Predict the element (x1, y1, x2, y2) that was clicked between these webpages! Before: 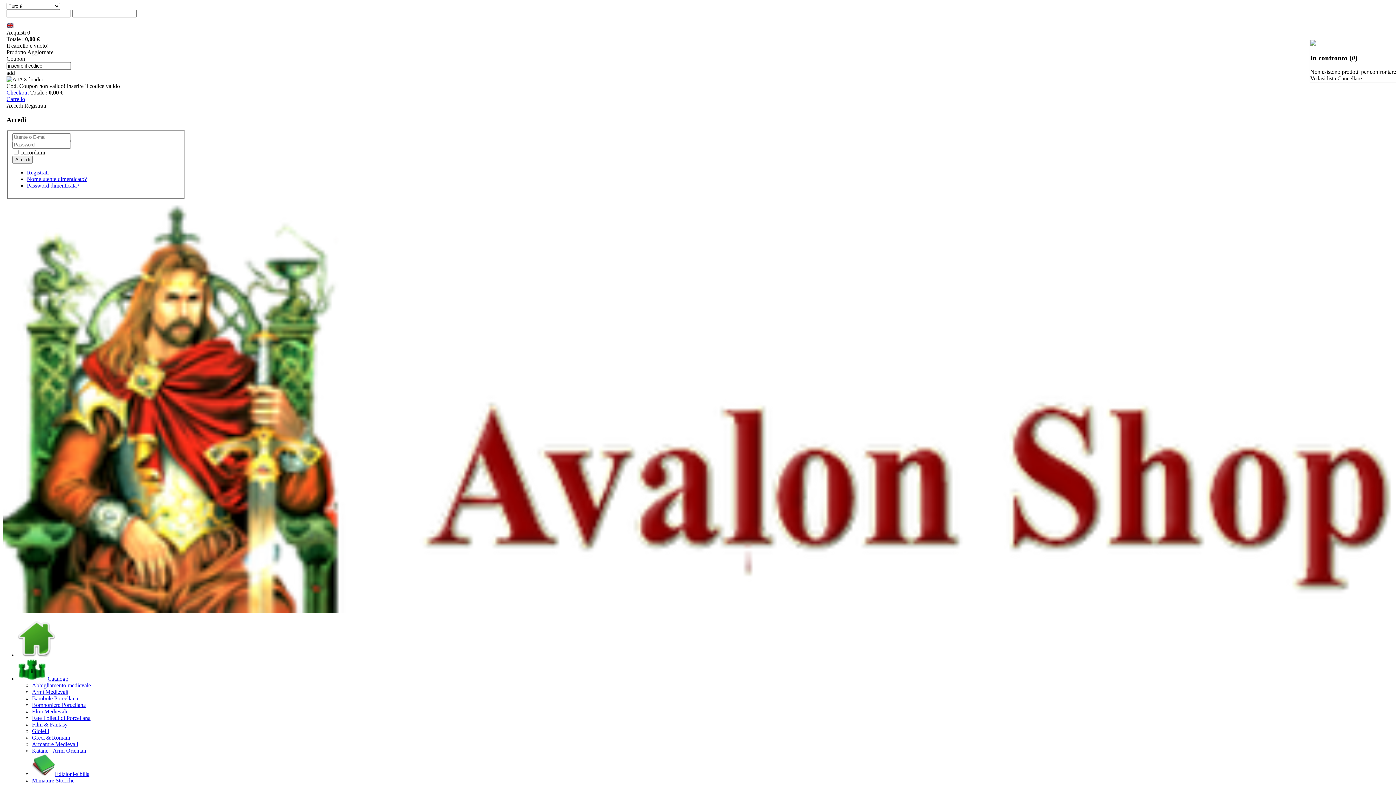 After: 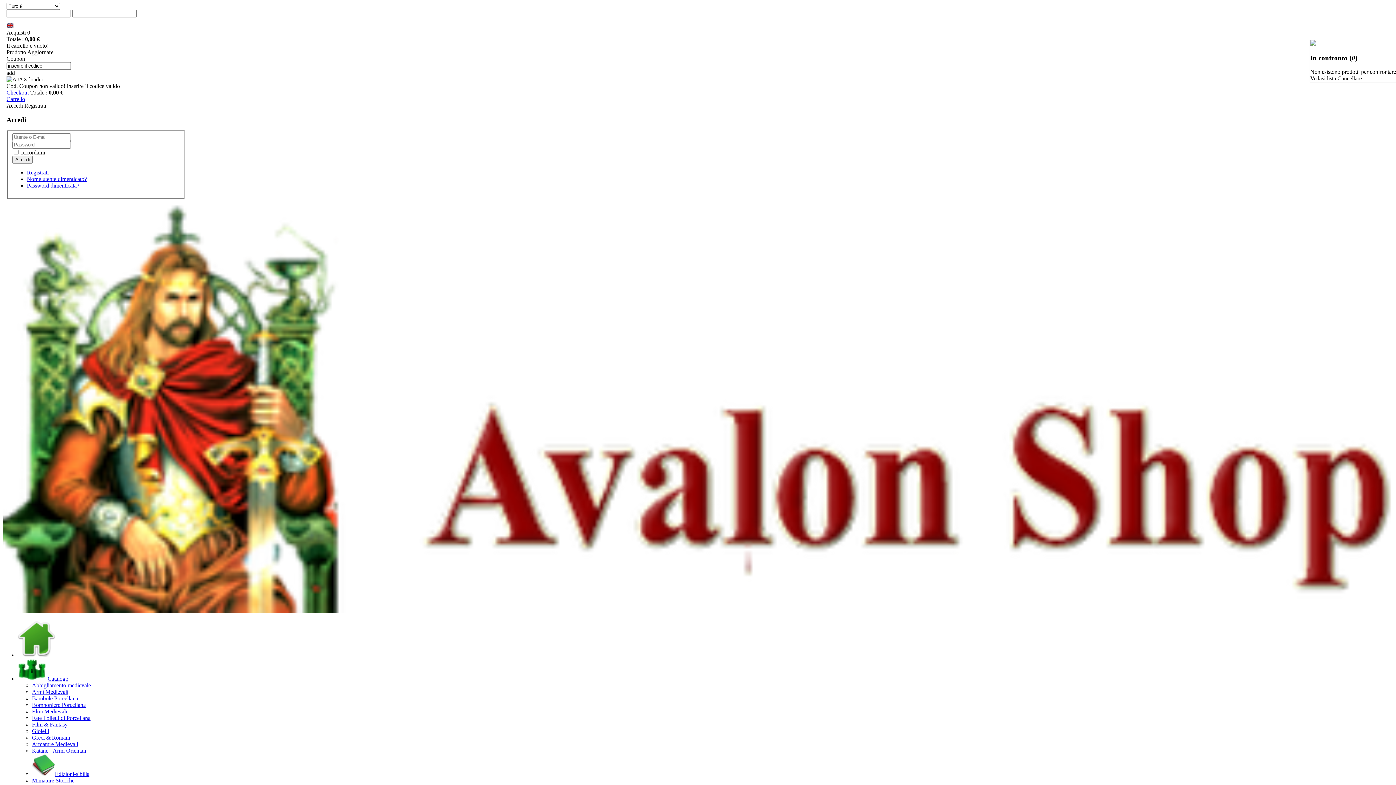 Action: bbox: (32, 748, 86, 754) label: Katane - Armi Orientali